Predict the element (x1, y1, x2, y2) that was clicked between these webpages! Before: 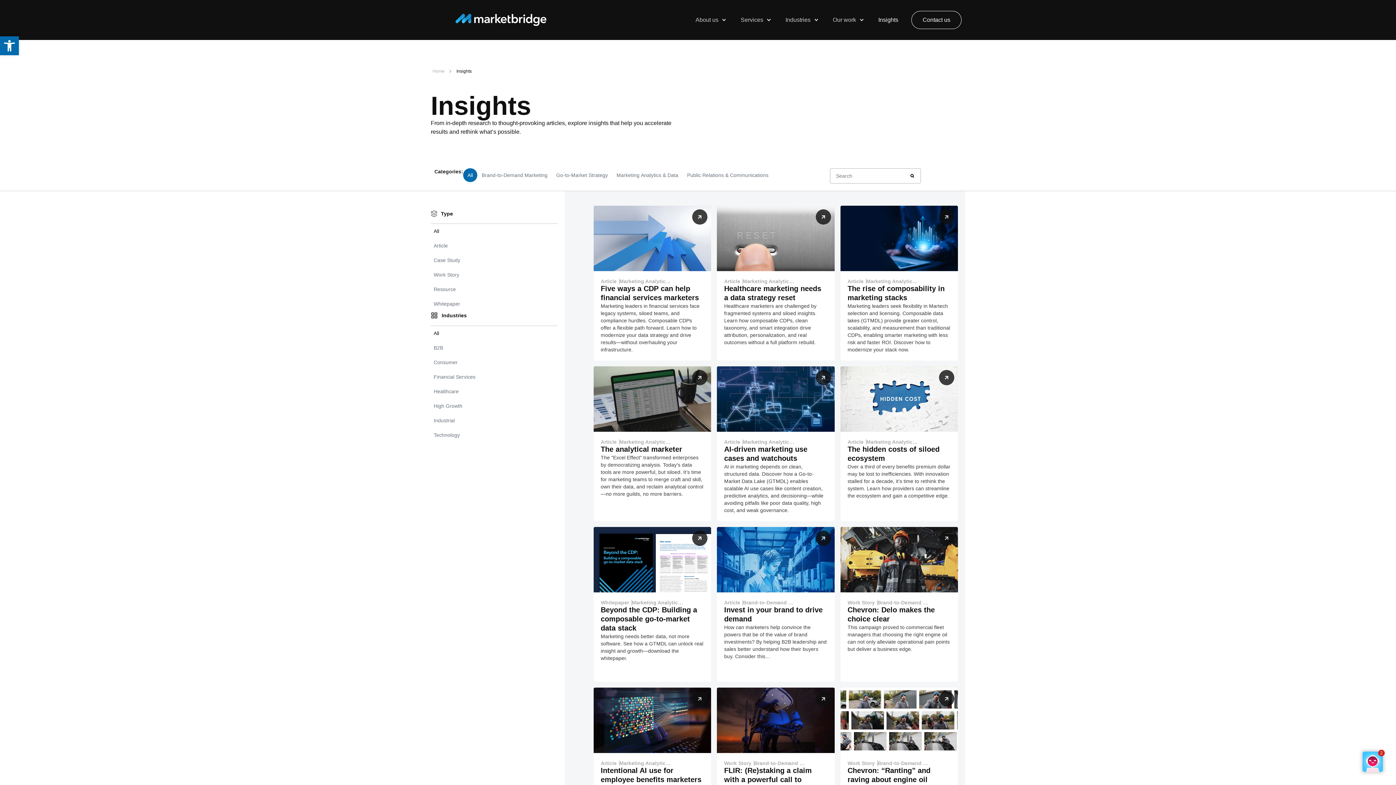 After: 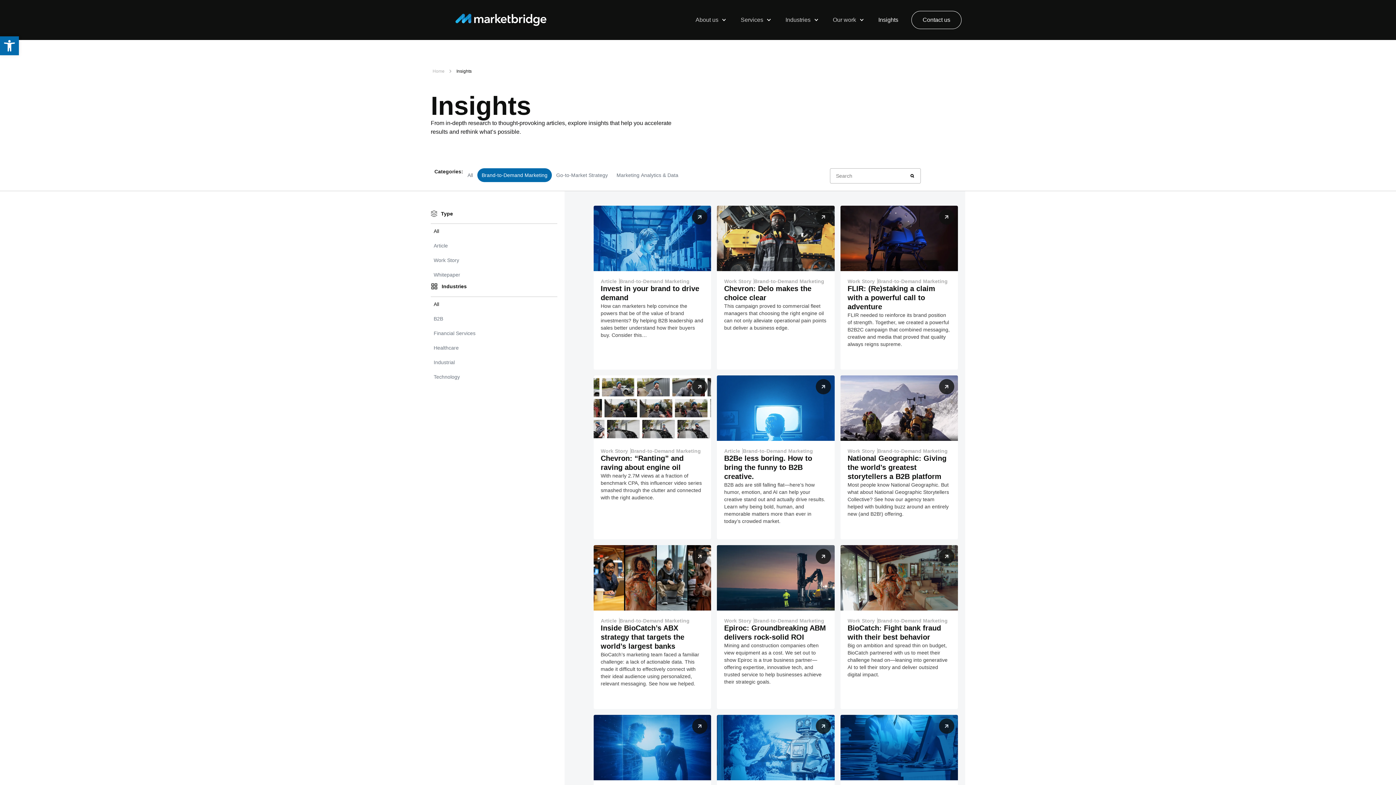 Action: bbox: (477, 168, 552, 182) label: Brand-to-Demand Marketing